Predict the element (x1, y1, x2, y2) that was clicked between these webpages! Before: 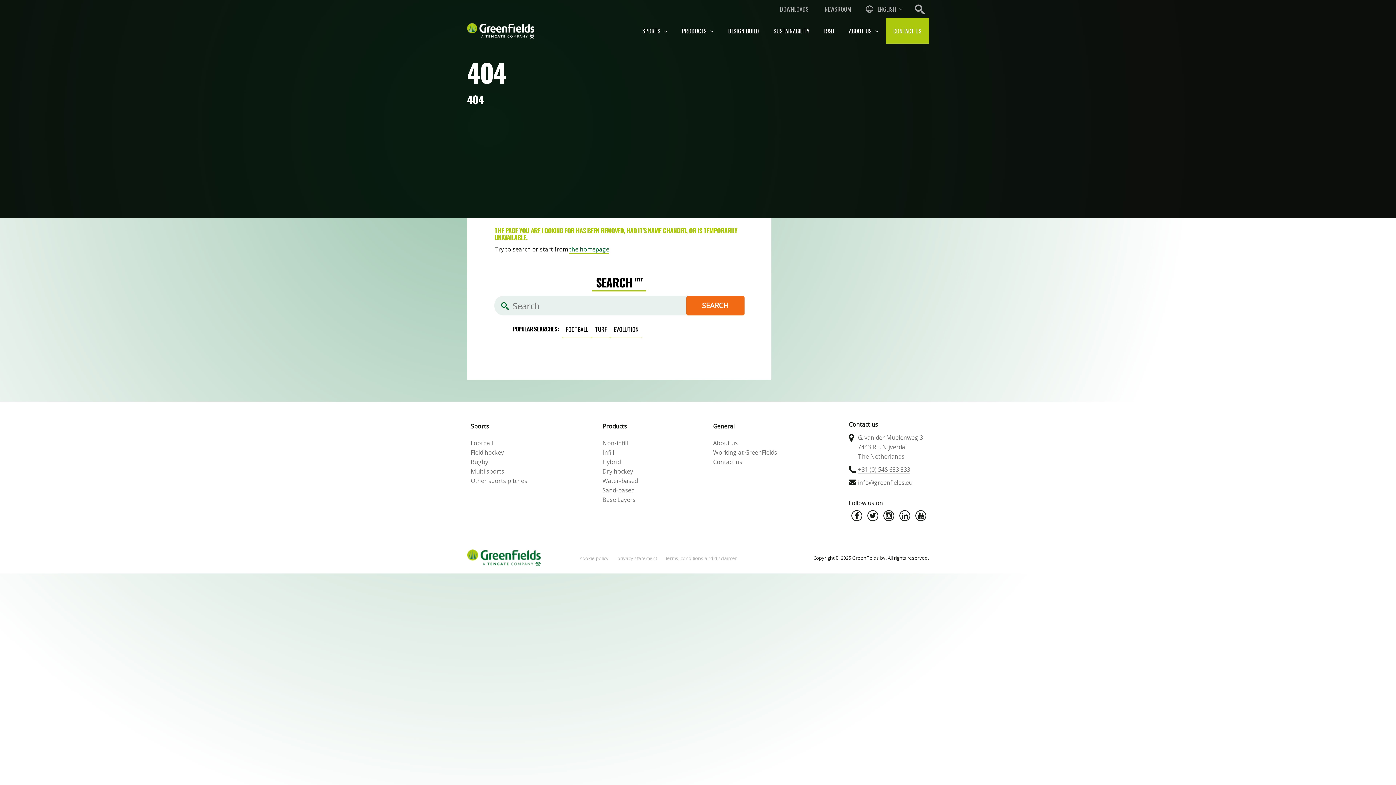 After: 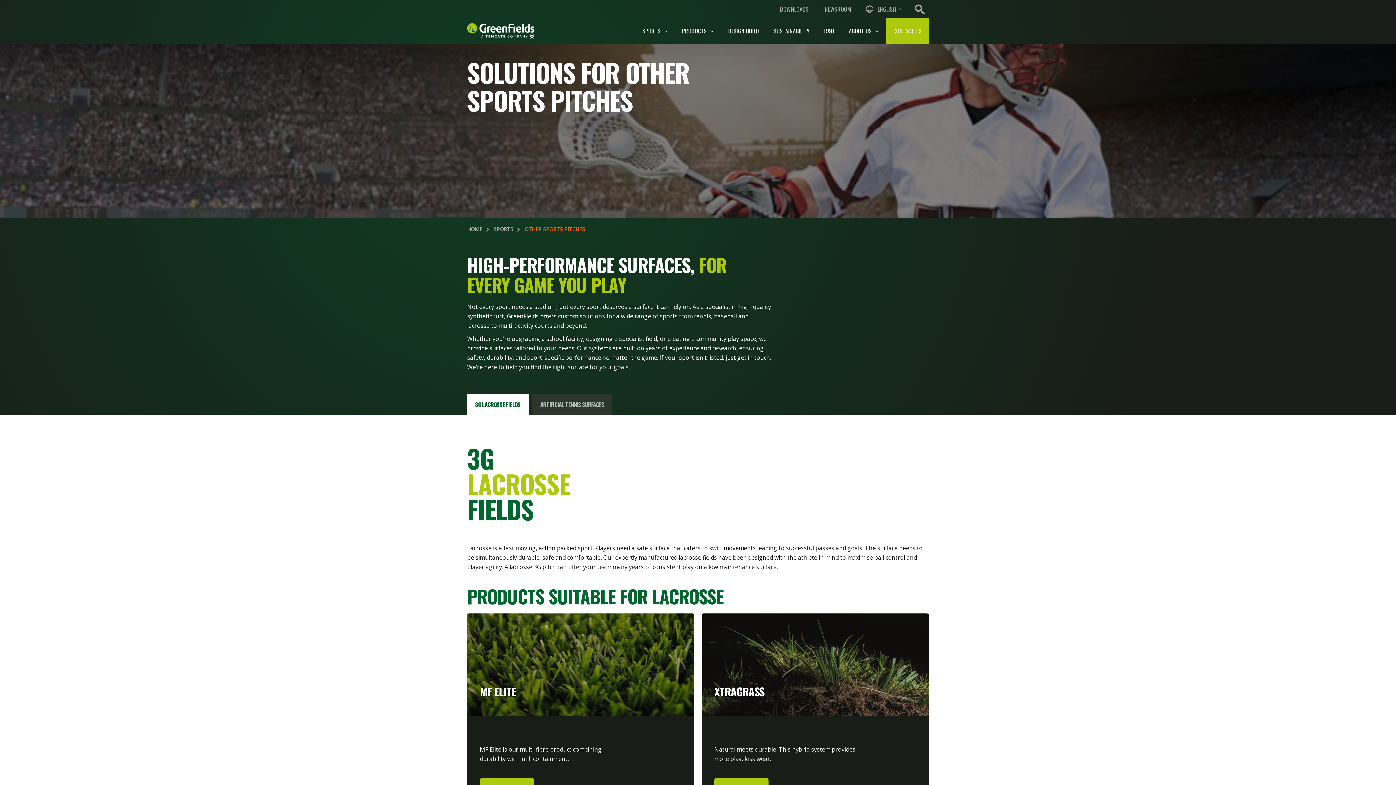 Action: bbox: (470, 477, 527, 485) label: Other sports pitches